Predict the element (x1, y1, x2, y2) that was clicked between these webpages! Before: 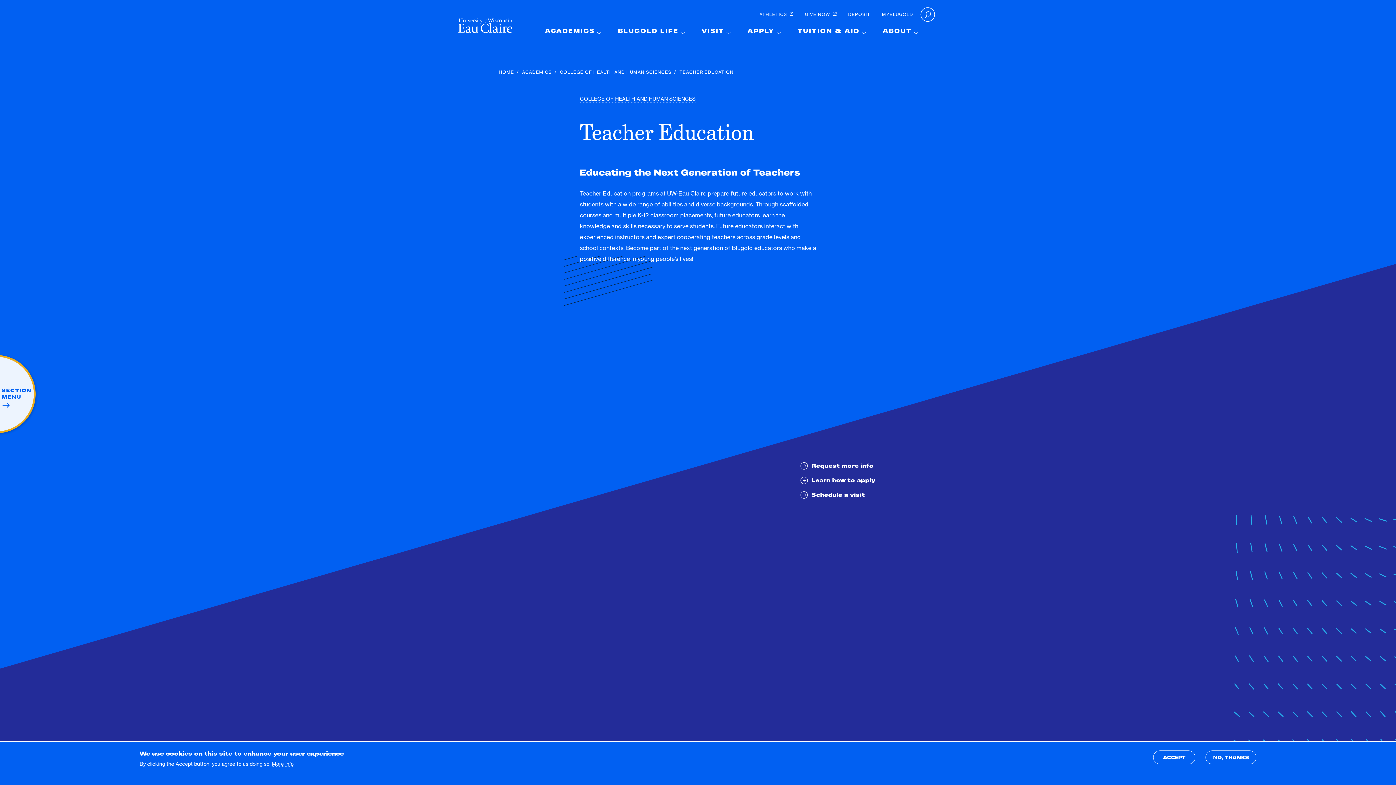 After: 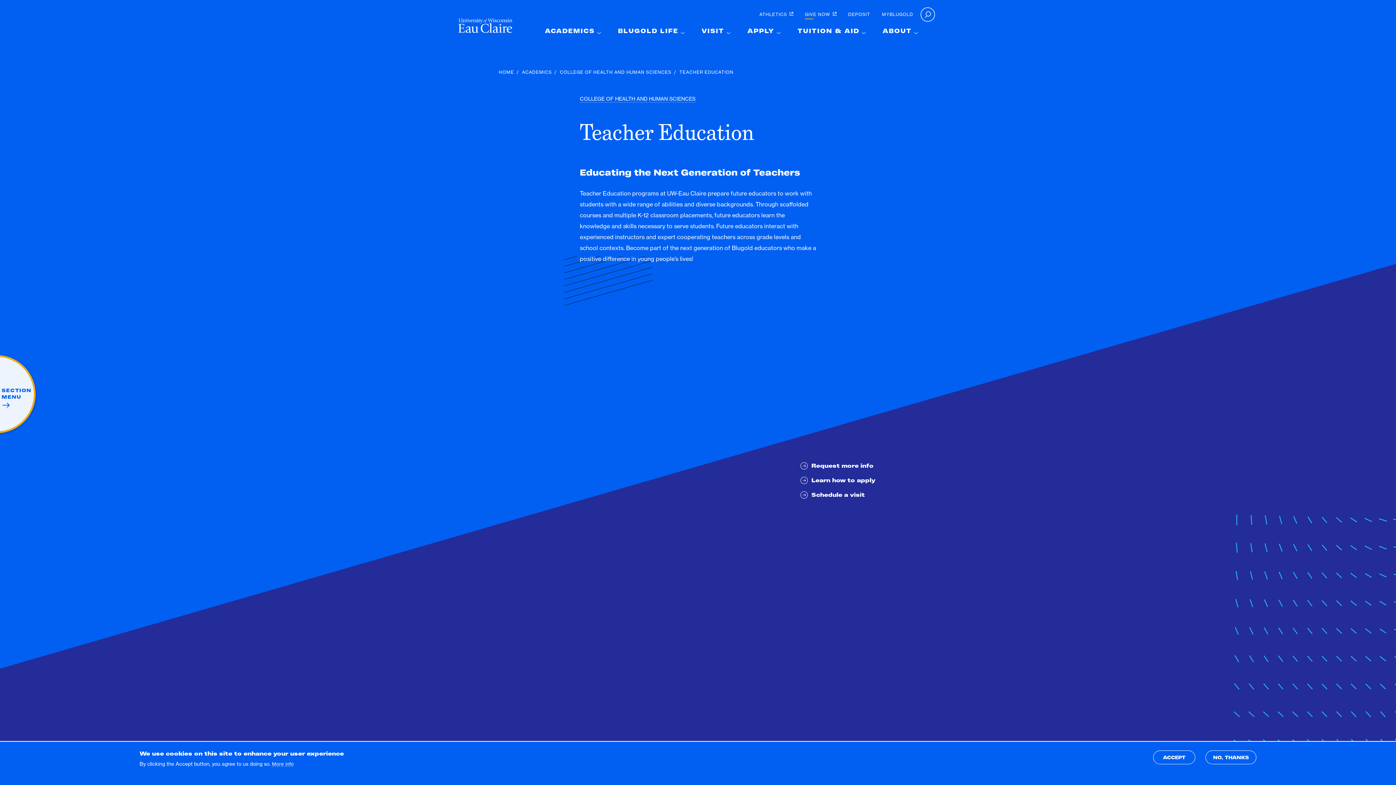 Action: bbox: (805, 10, 836, 18) label: GIVE NOW